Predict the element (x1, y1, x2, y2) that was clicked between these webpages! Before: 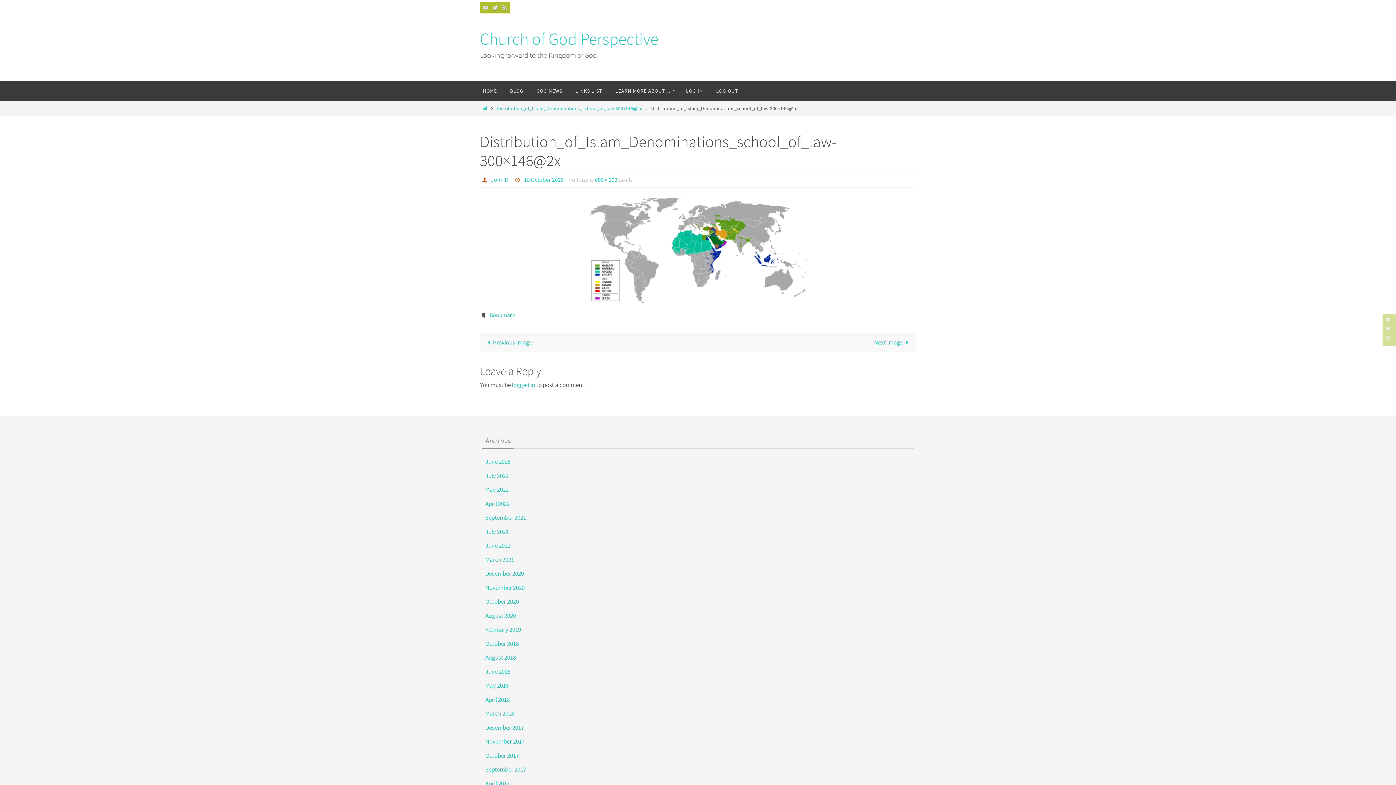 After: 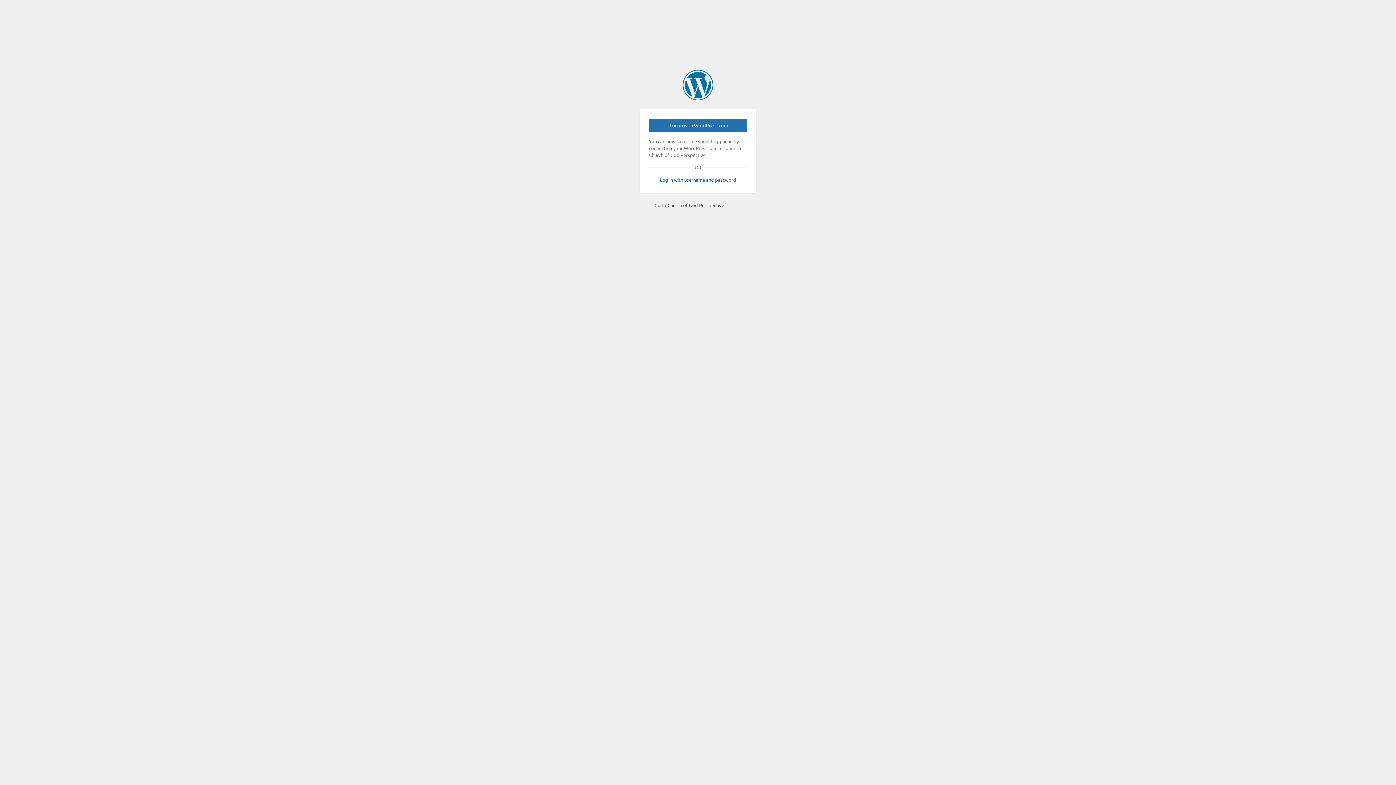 Action: bbox: (512, 381, 535, 389) label: logged in